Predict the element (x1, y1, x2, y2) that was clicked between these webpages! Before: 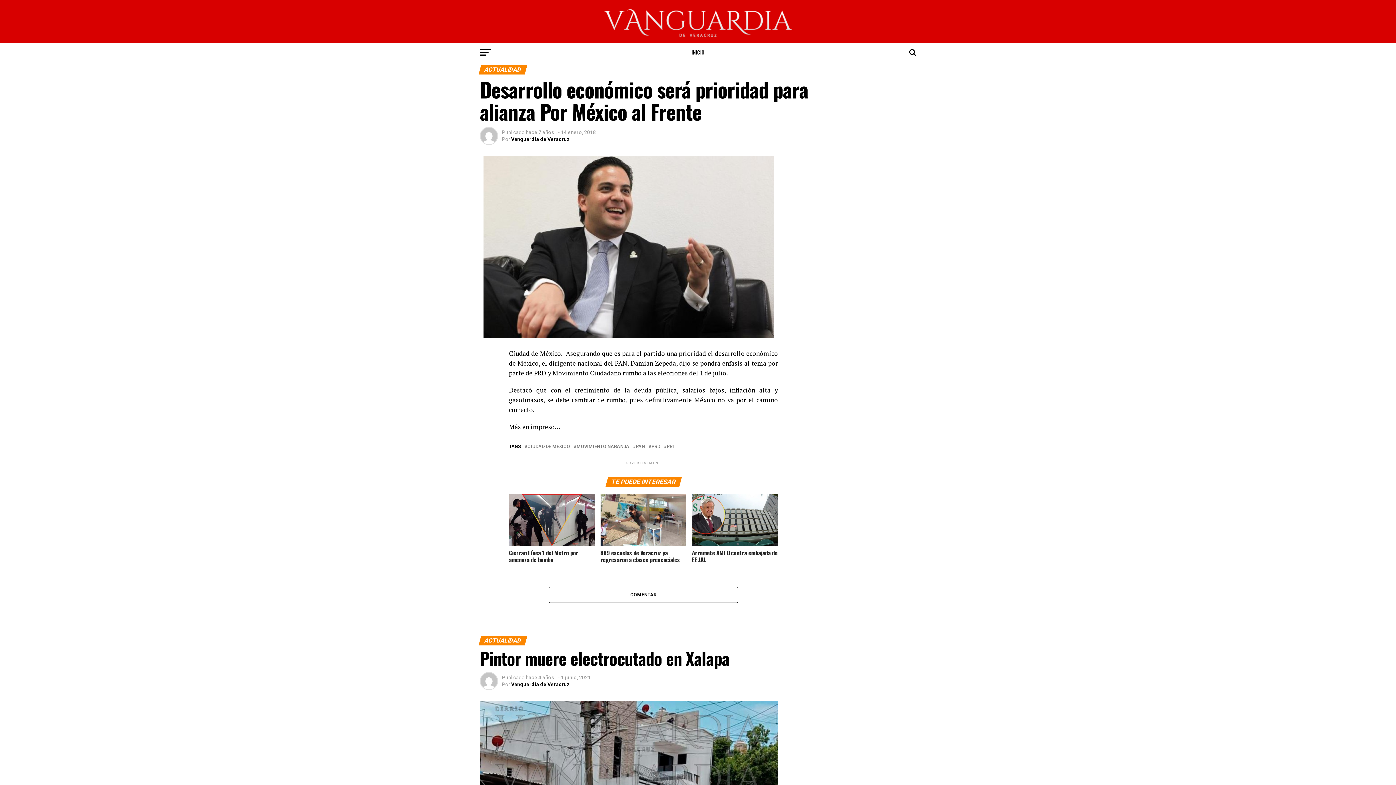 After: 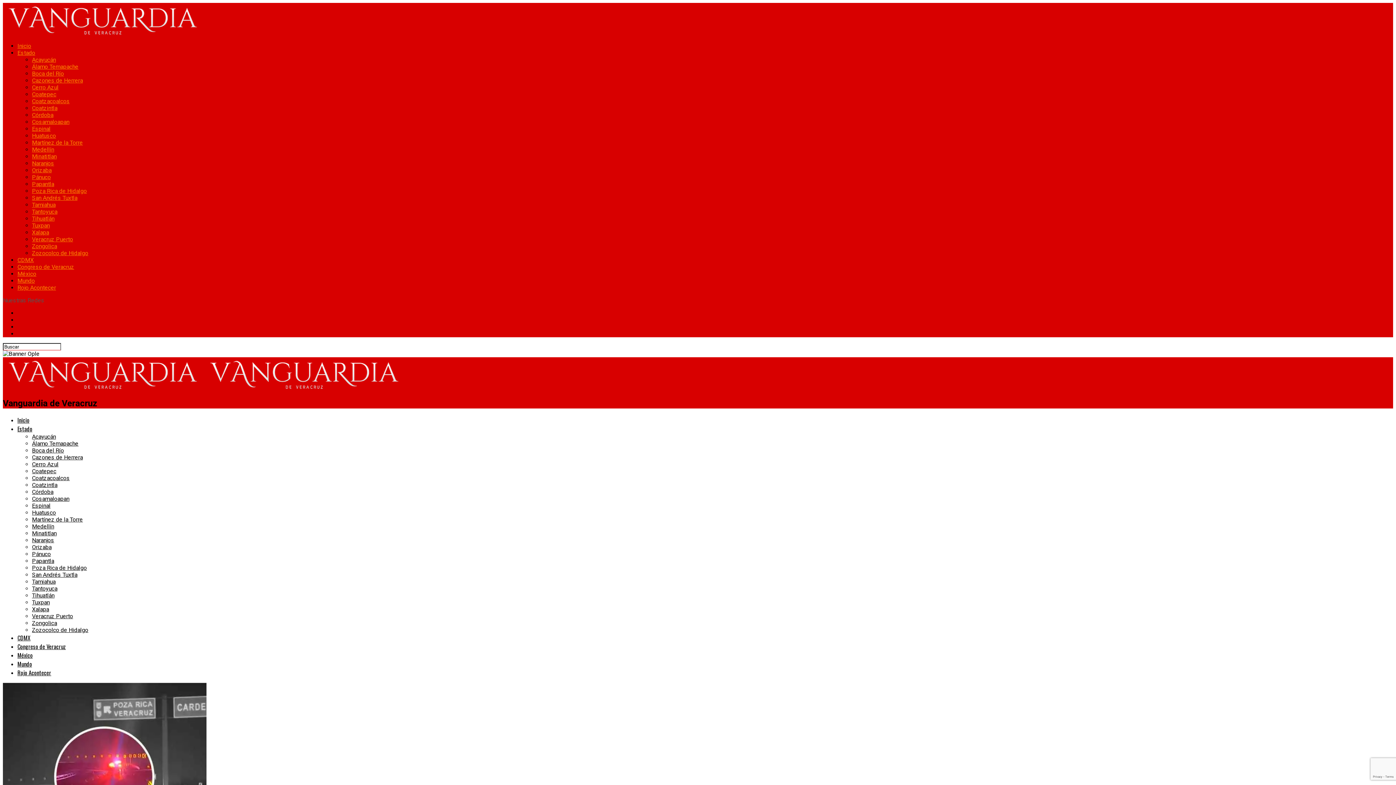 Action: label: INICIO bbox: (687, 43, 709, 61)